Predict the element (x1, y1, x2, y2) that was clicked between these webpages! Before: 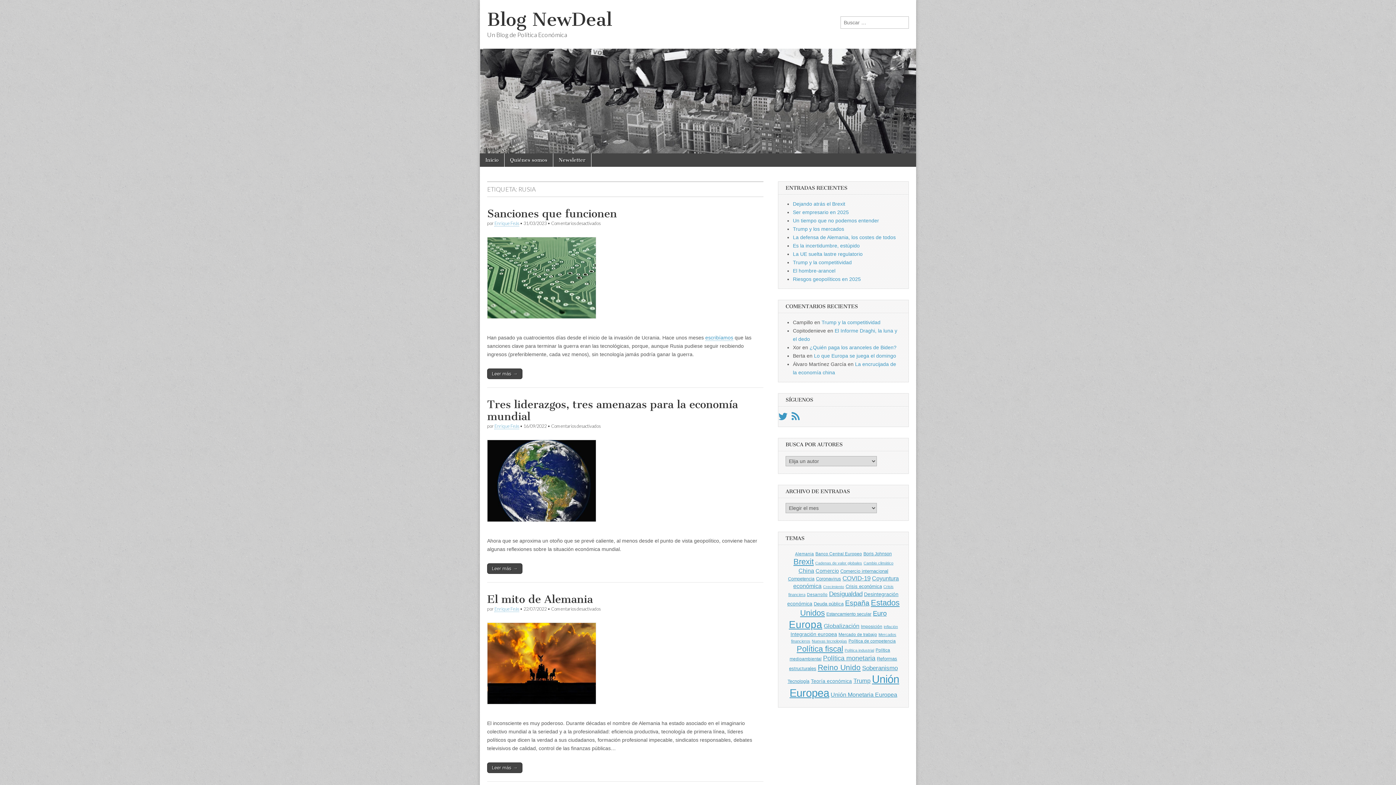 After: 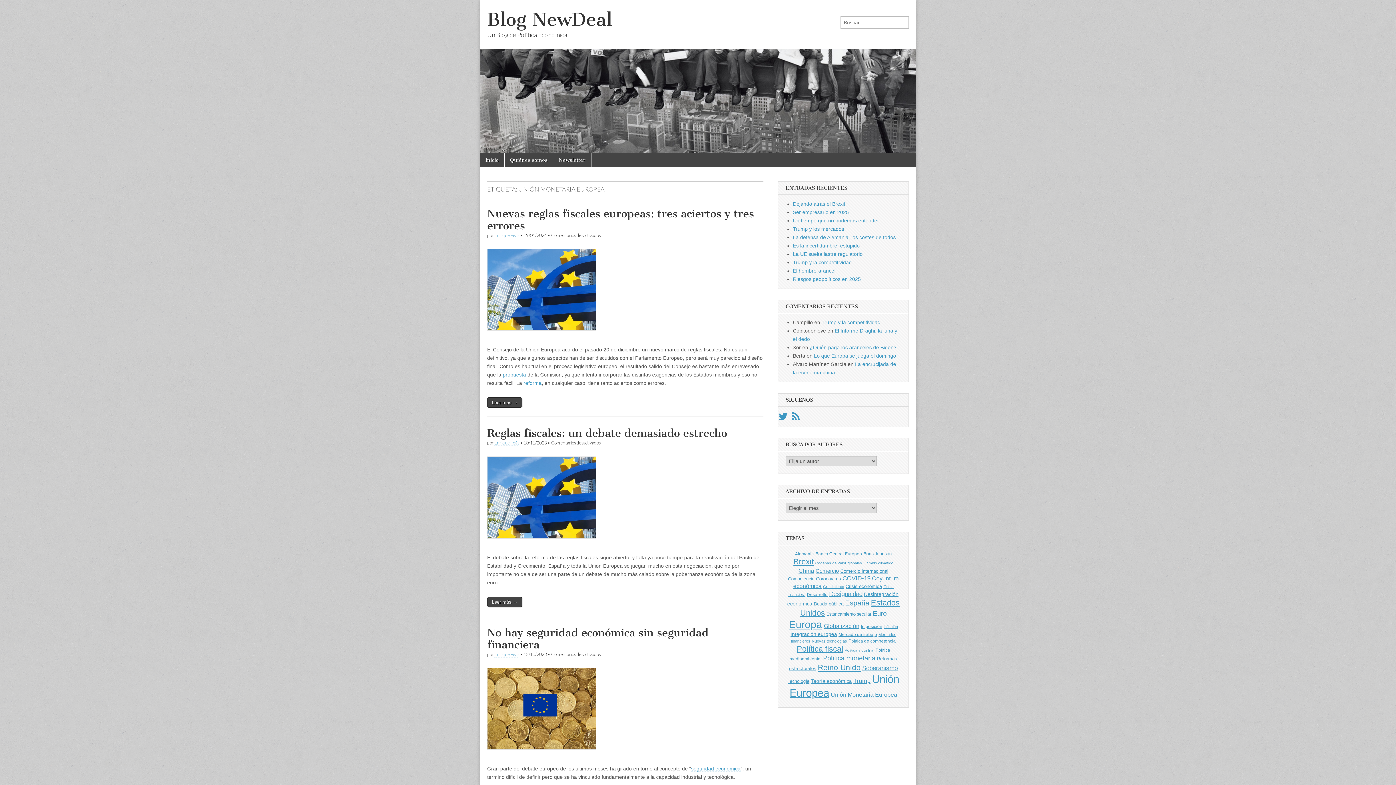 Action: label: Unión Monetaria Europea (28 elementos) bbox: (830, 691, 897, 698)